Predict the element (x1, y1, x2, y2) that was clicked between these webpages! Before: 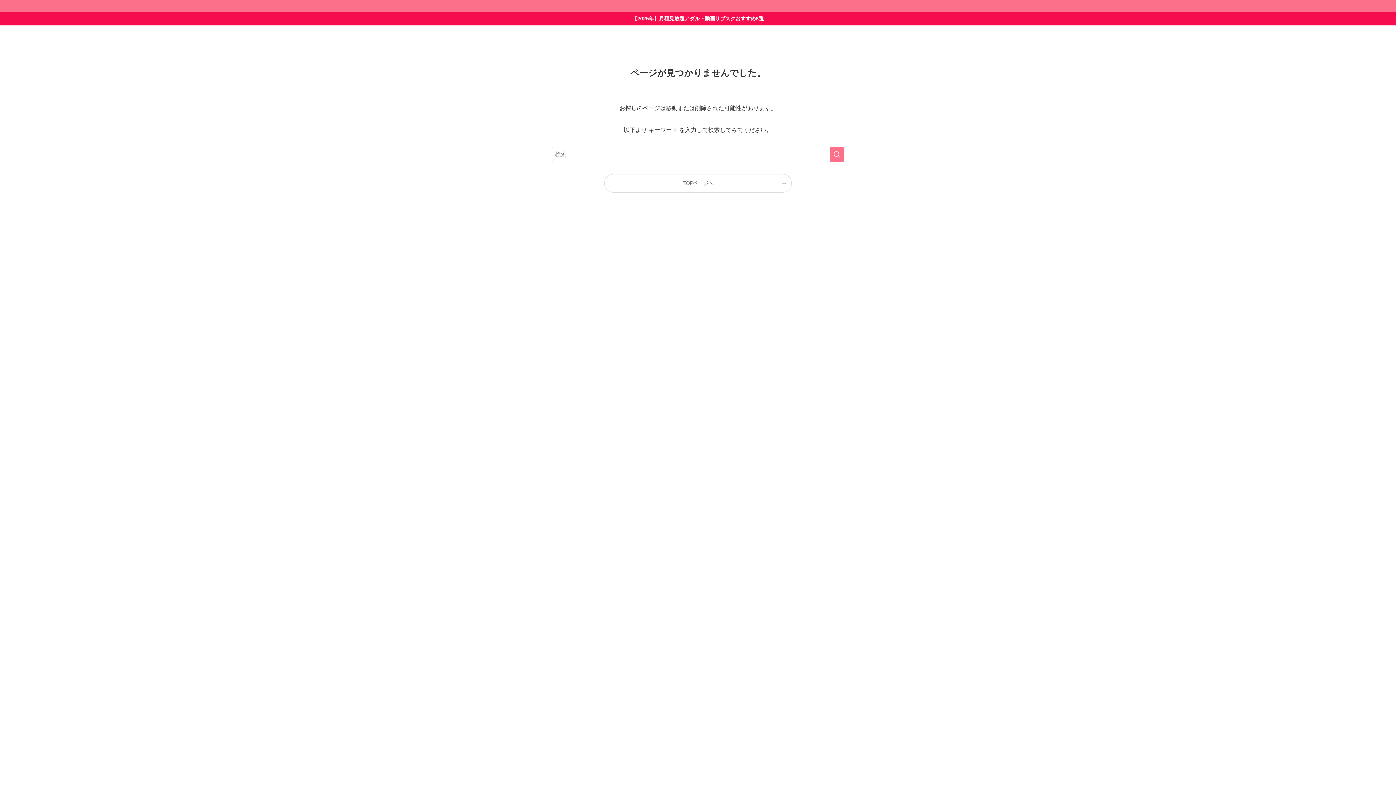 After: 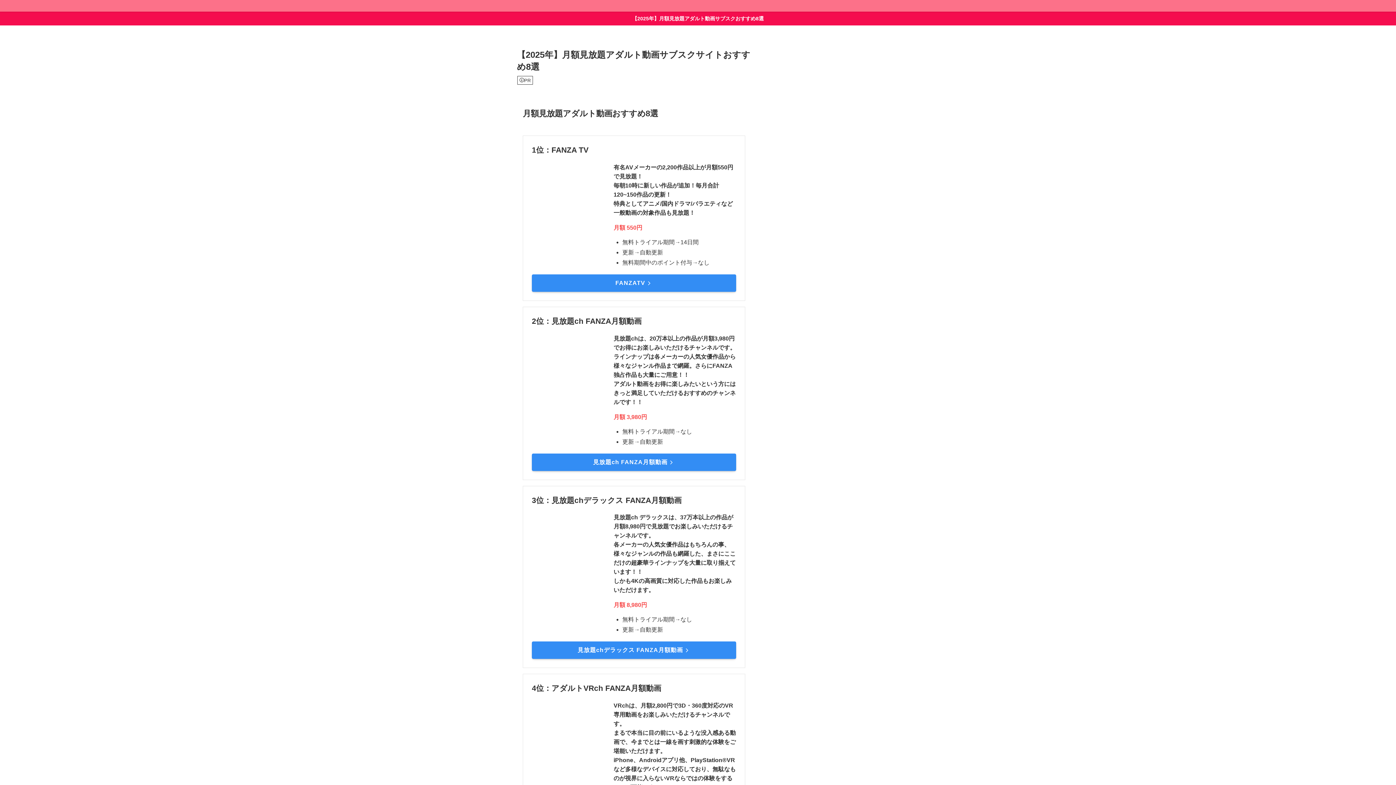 Action: label: 【2025年】月額見放題アダルト動画サブスクおすすめ8選 bbox: (0, 11, 1396, 25)